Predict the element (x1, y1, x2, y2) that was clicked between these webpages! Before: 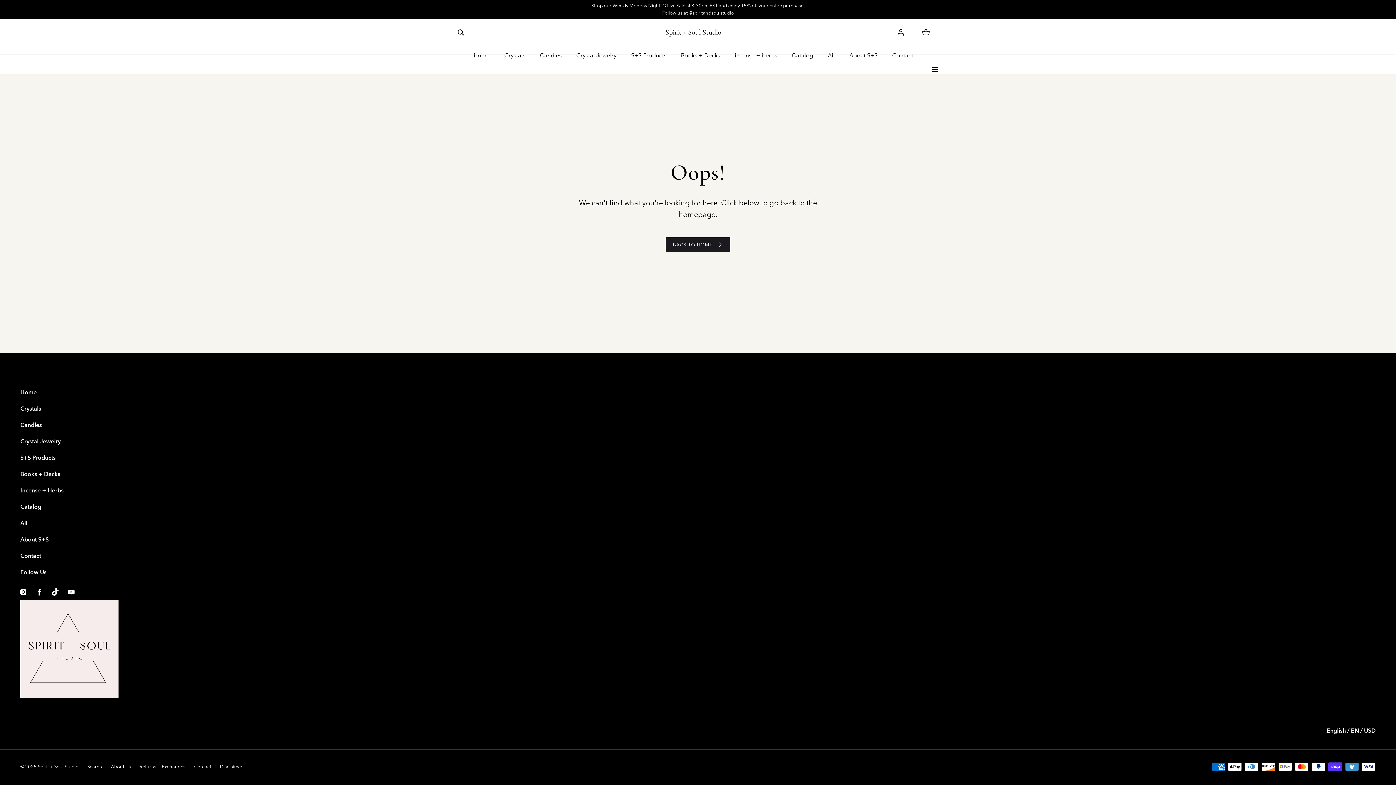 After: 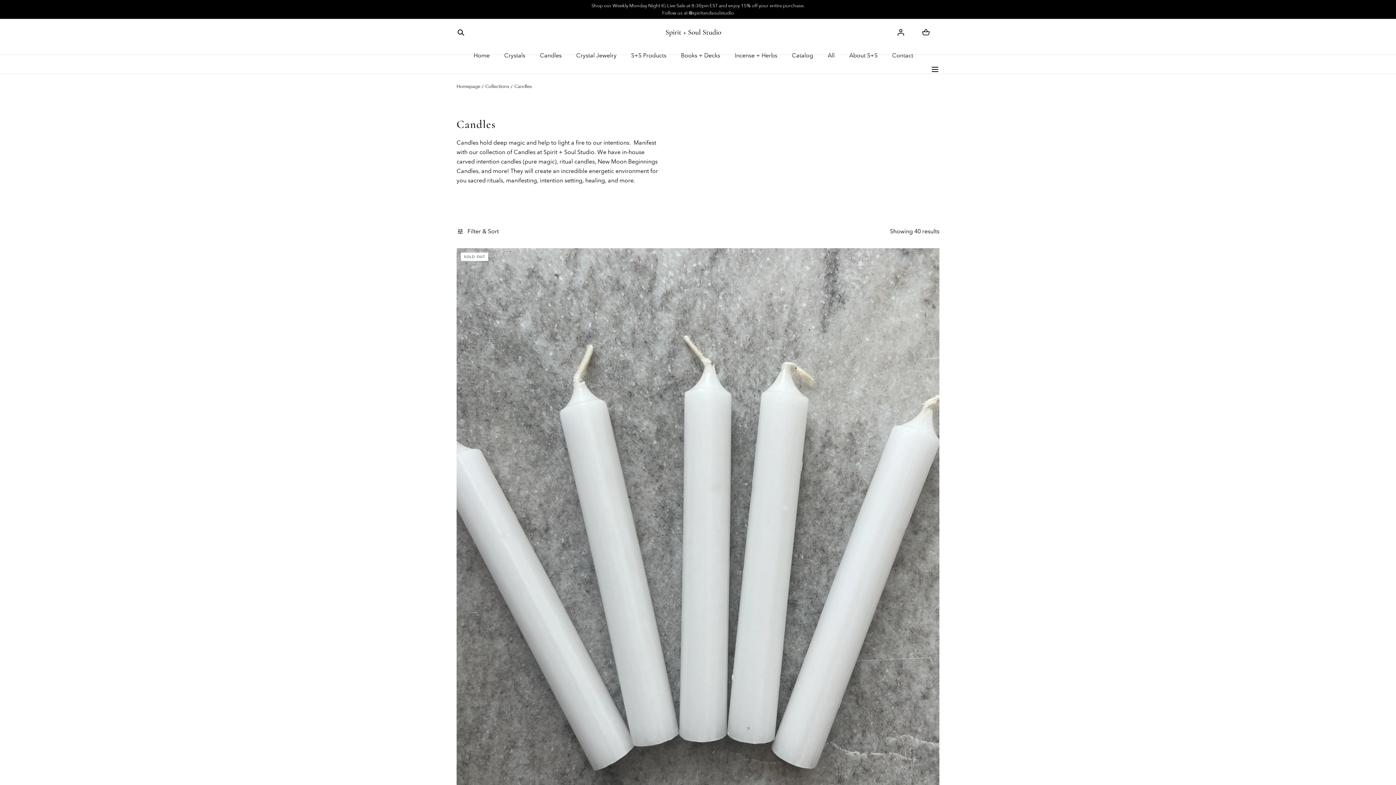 Action: bbox: (540, 45, 561, 64) label: Candles